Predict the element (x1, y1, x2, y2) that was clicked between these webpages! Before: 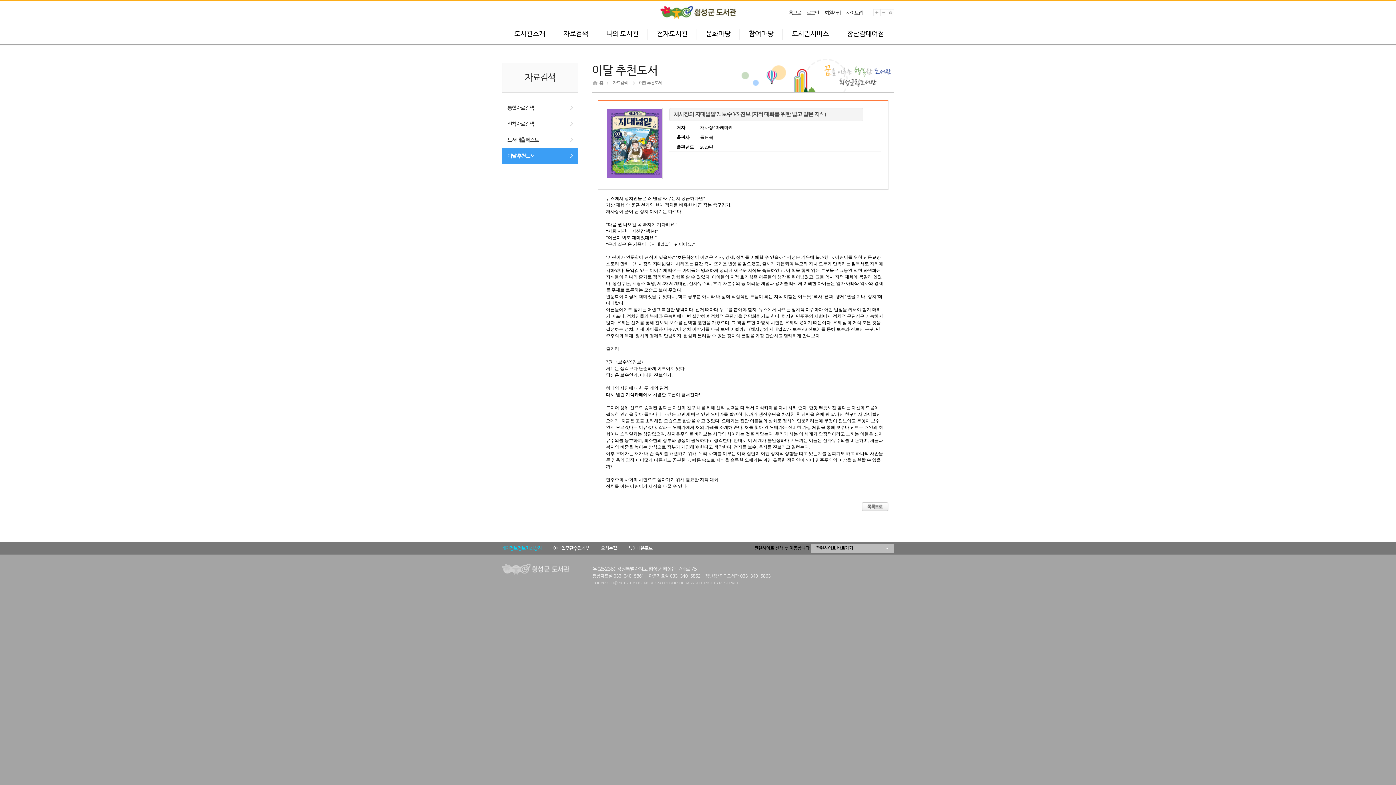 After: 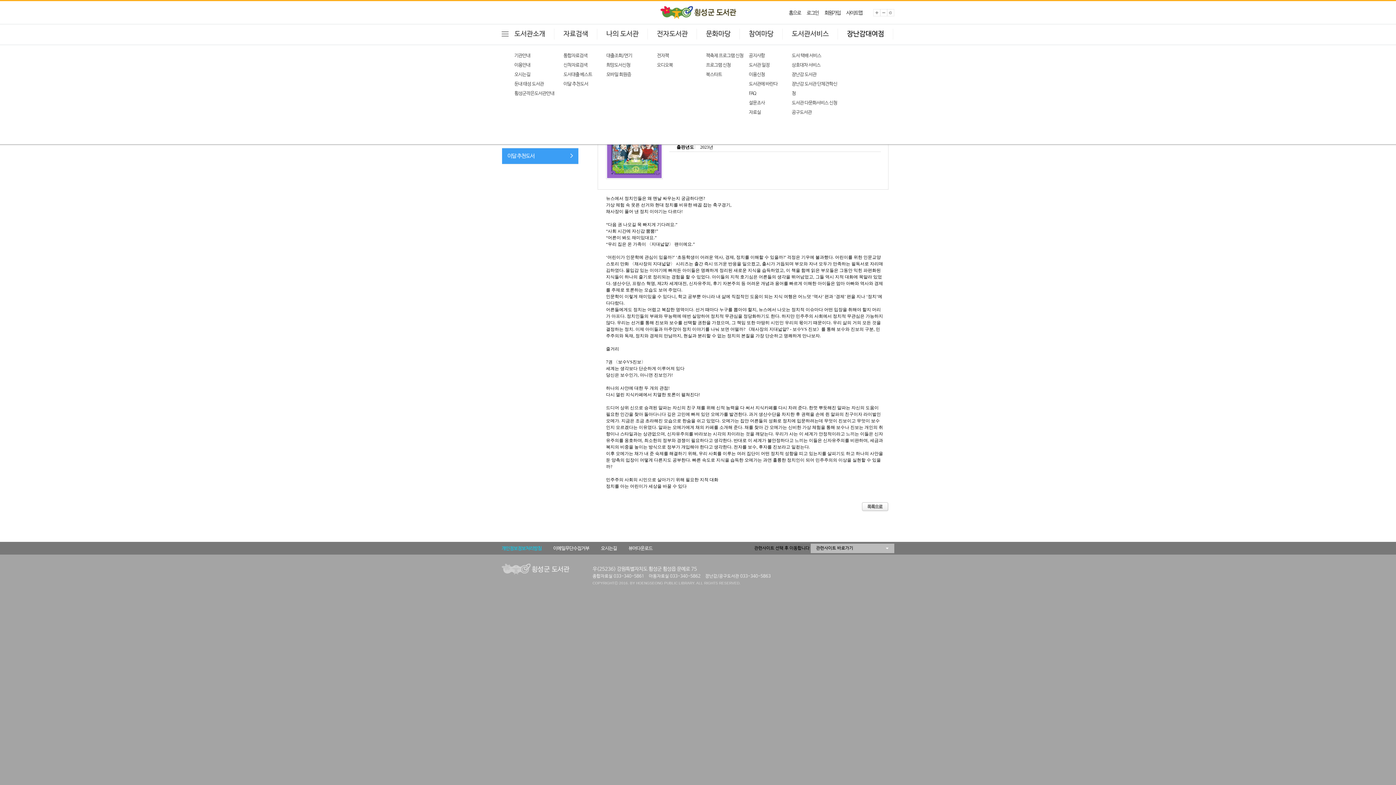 Action: label: 장난감대여점 bbox: (838, 24, 893, 44)